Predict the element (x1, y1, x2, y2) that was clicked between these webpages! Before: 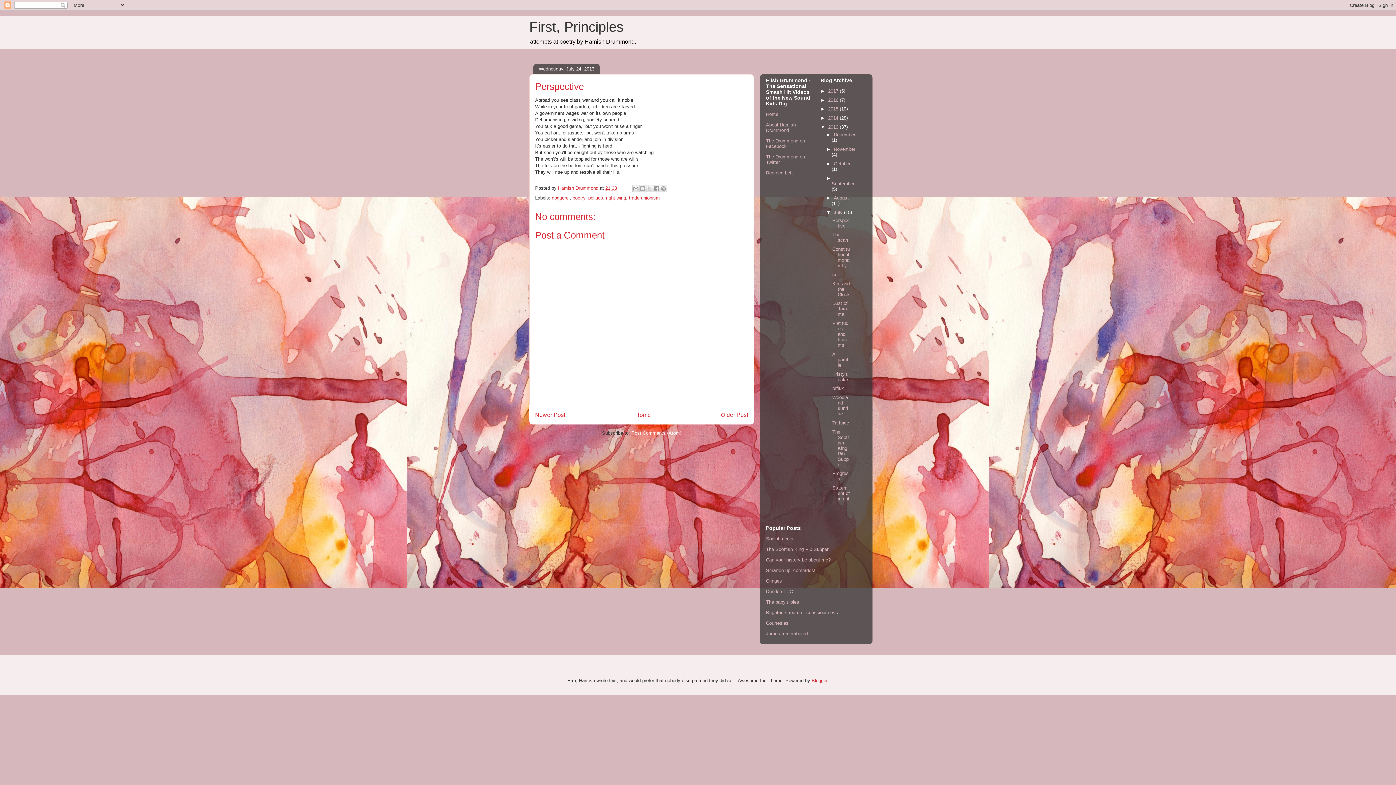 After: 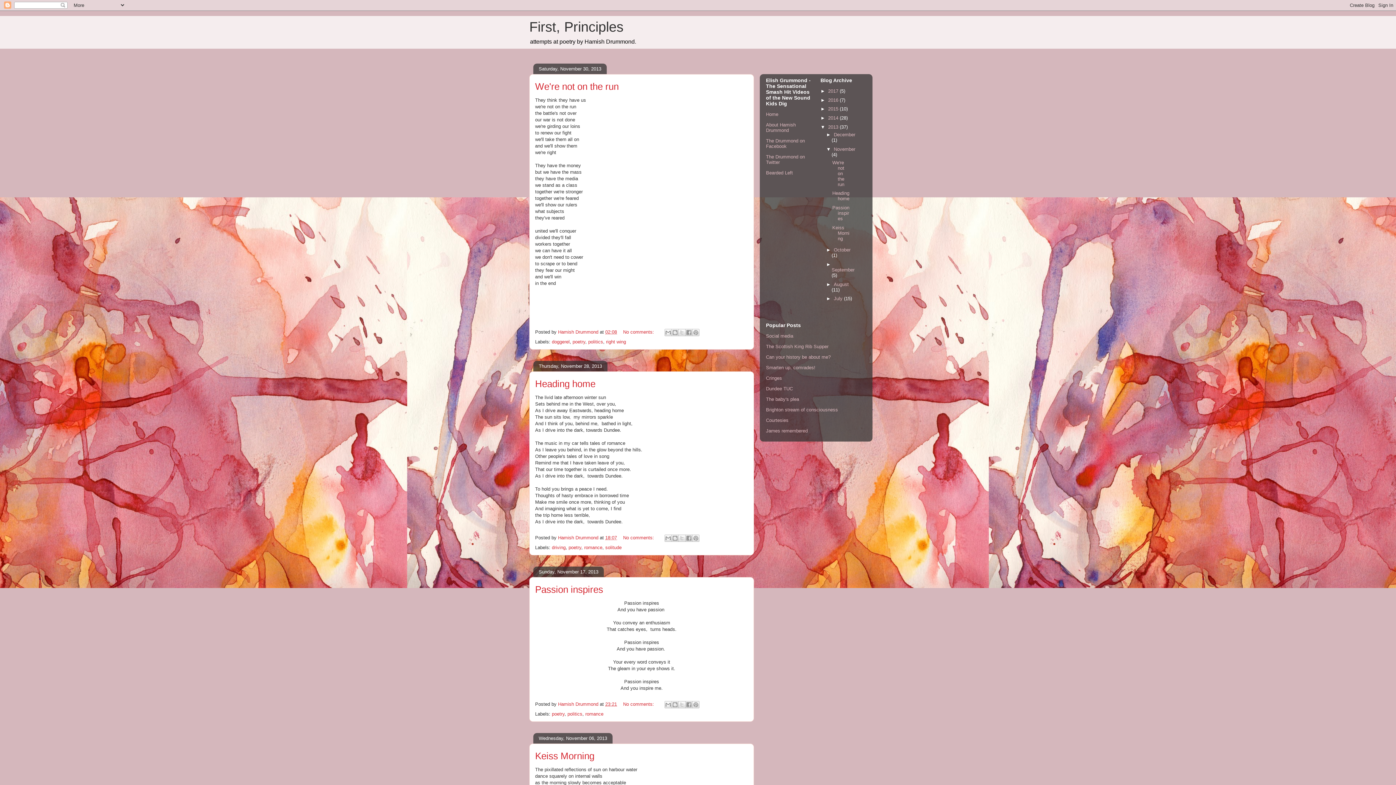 Action: bbox: (834, 146, 855, 152) label: November 